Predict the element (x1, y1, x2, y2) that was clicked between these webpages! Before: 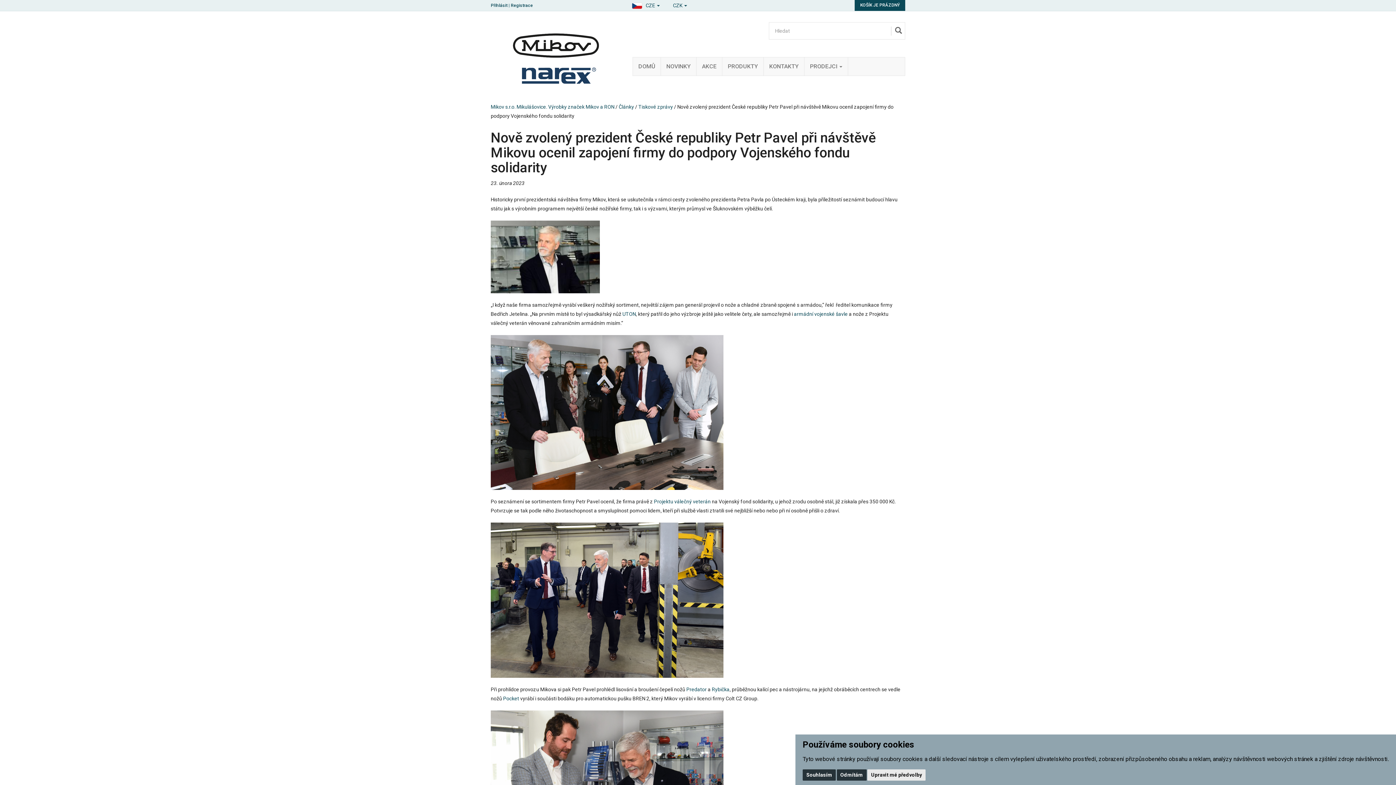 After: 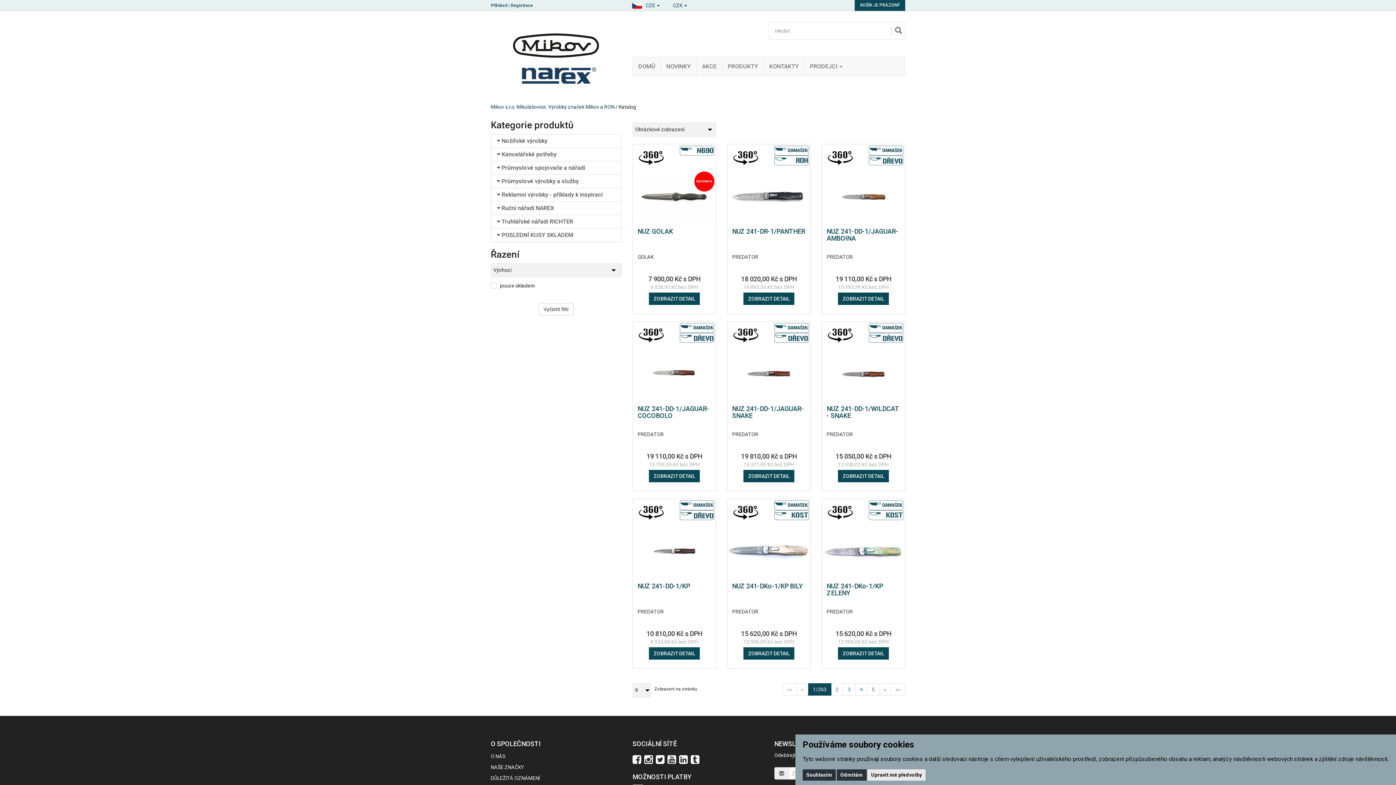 Action: bbox: (722, 57, 763, 75) label: PRODUKTY